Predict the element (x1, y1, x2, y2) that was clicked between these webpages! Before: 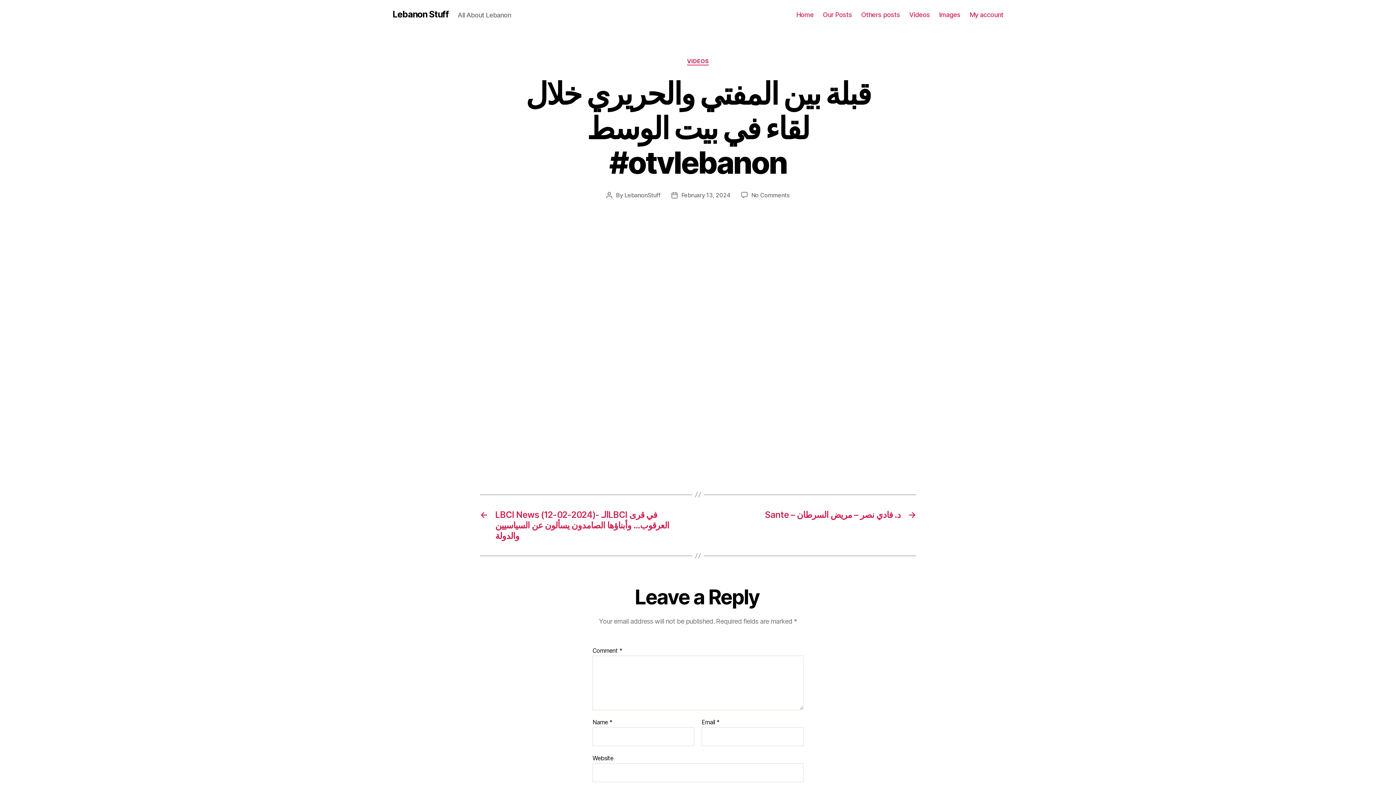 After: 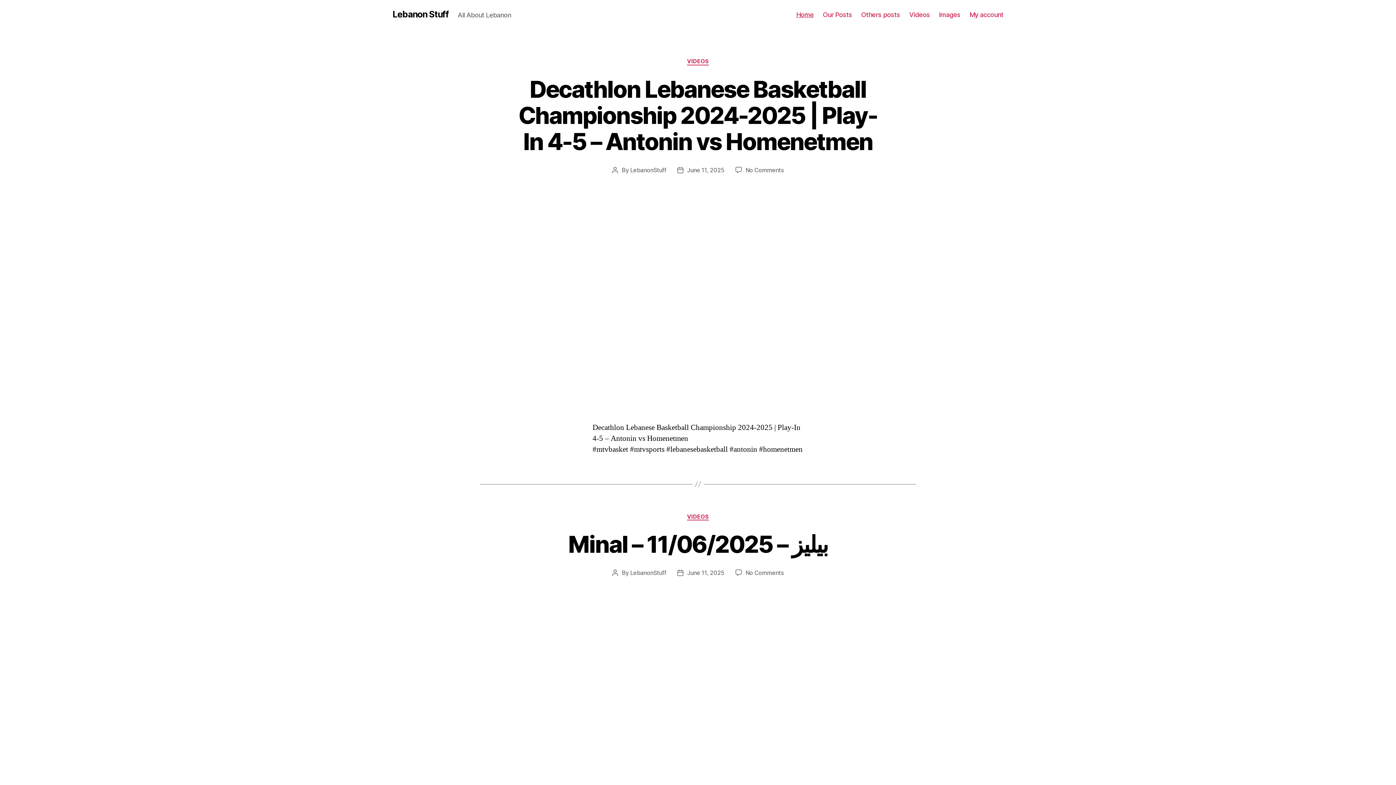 Action: label: Lebanon Stuff bbox: (392, 10, 449, 18)